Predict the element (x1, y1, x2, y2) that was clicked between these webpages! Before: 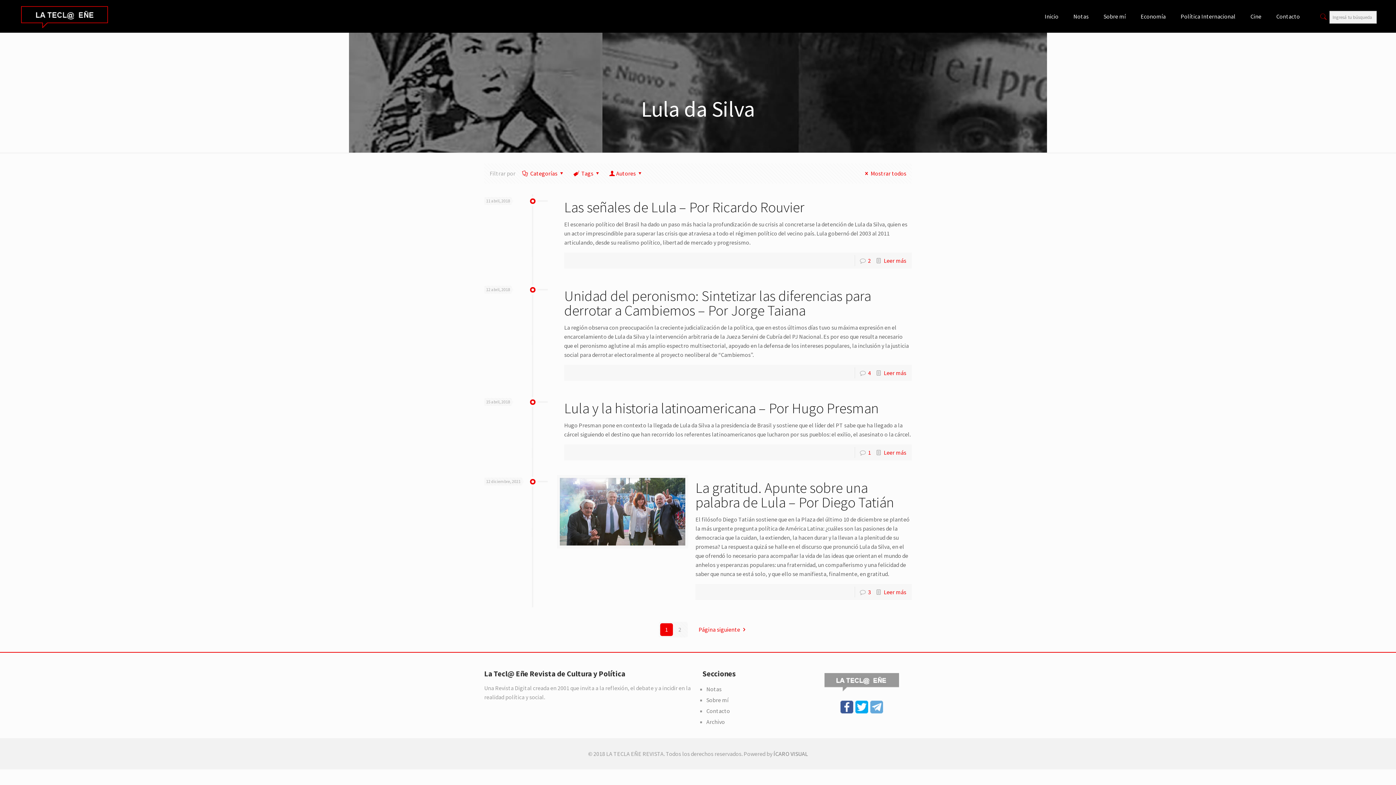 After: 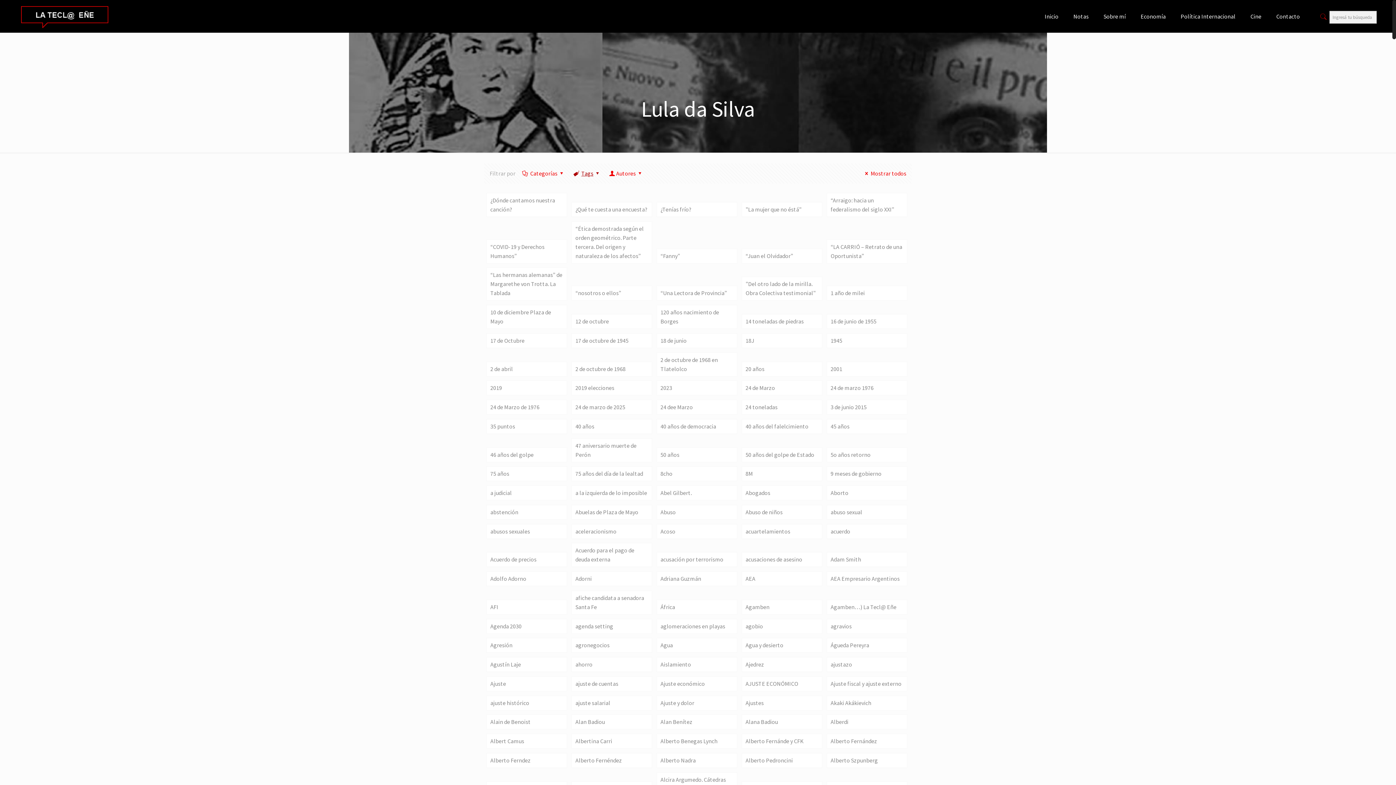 Action: label: Tags bbox: (572, 169, 602, 177)